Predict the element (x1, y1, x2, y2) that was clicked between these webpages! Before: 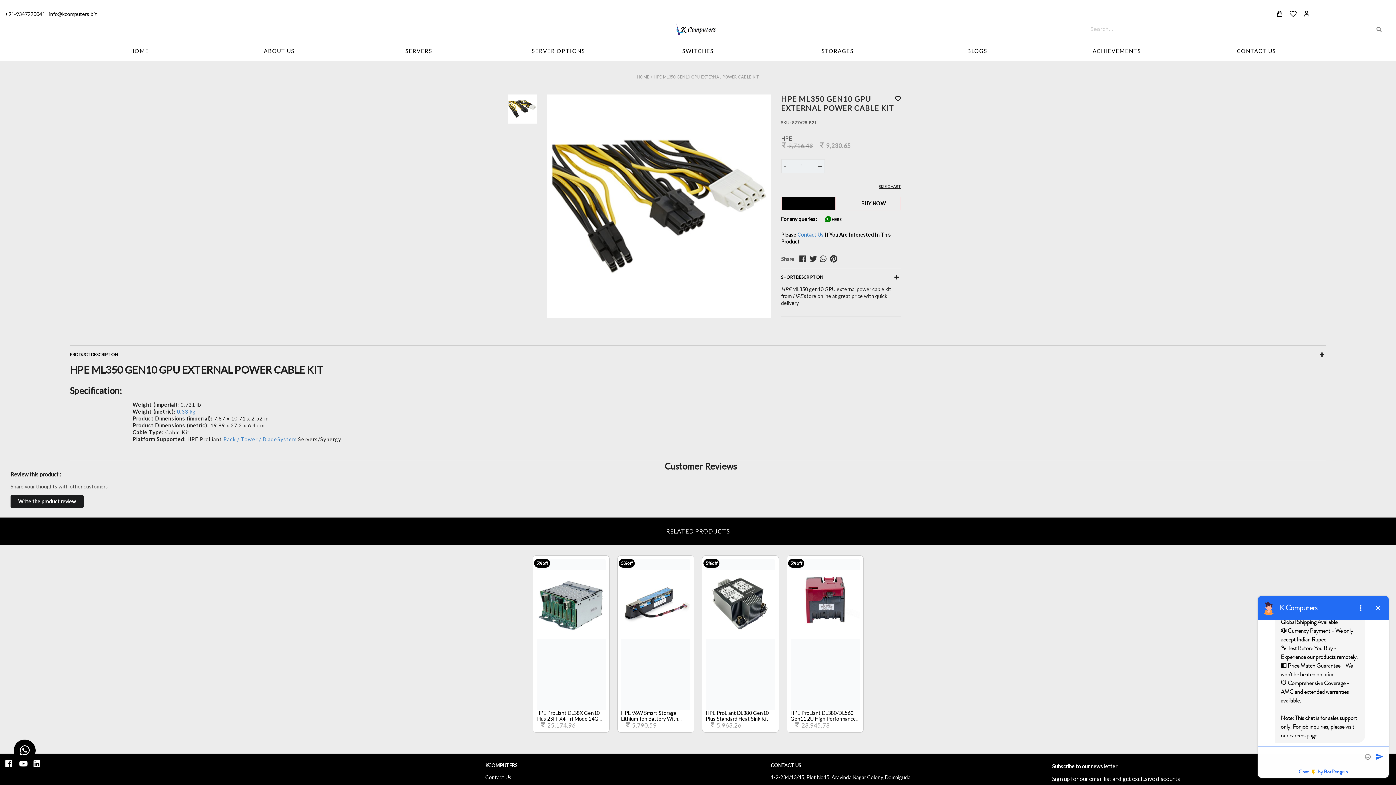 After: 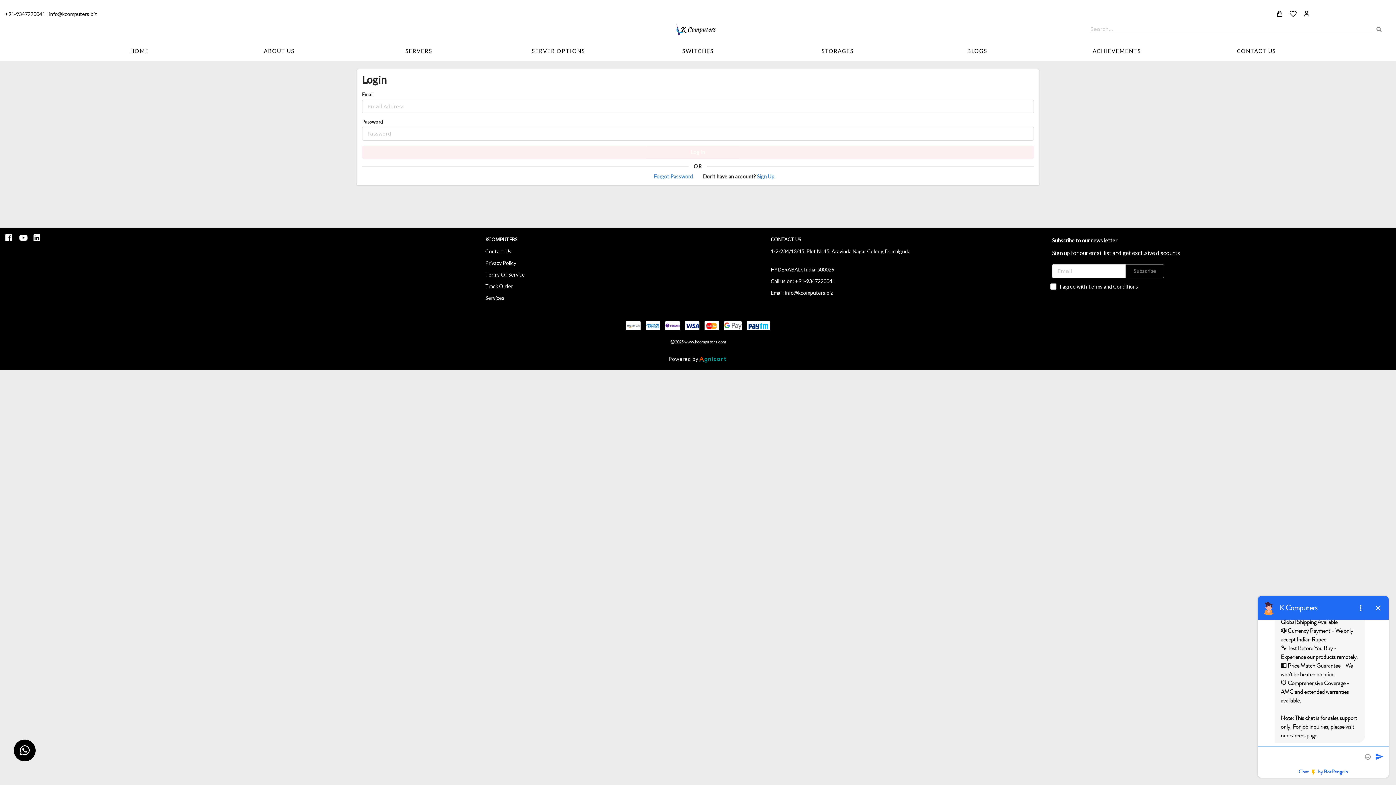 Action: label: BUY NOW bbox: (846, 196, 901, 210)